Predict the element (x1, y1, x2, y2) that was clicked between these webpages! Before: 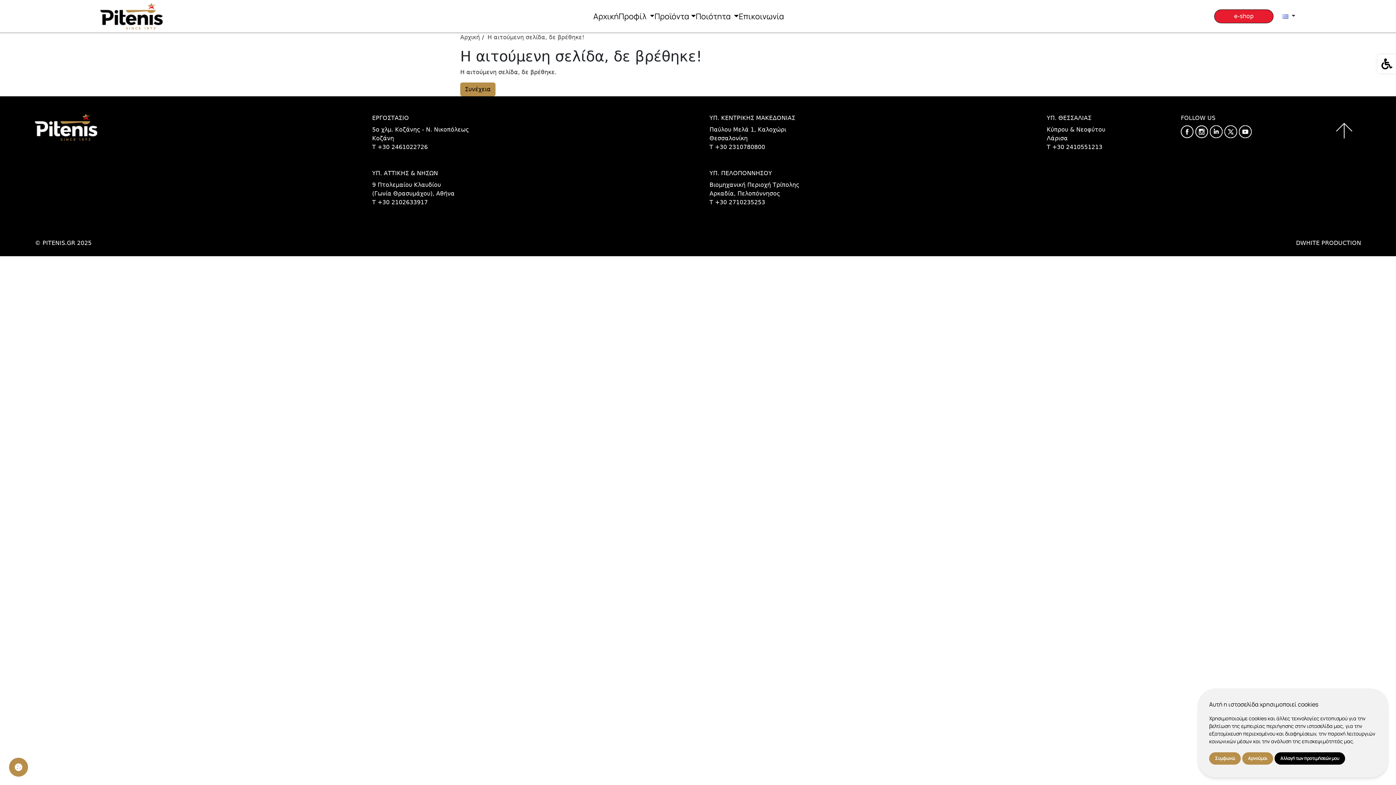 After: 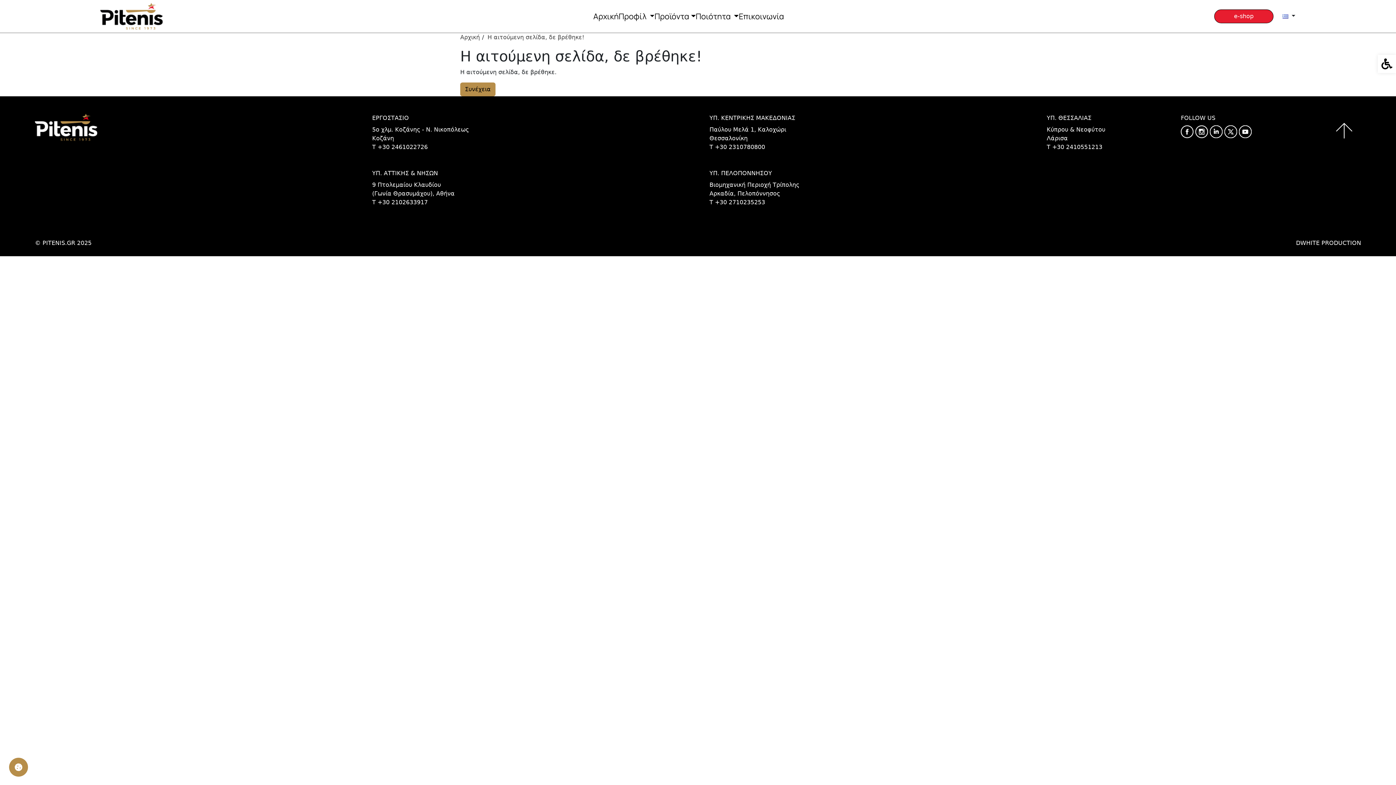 Action: label: Συμφωνώ bbox: (1209, 752, 1241, 765)